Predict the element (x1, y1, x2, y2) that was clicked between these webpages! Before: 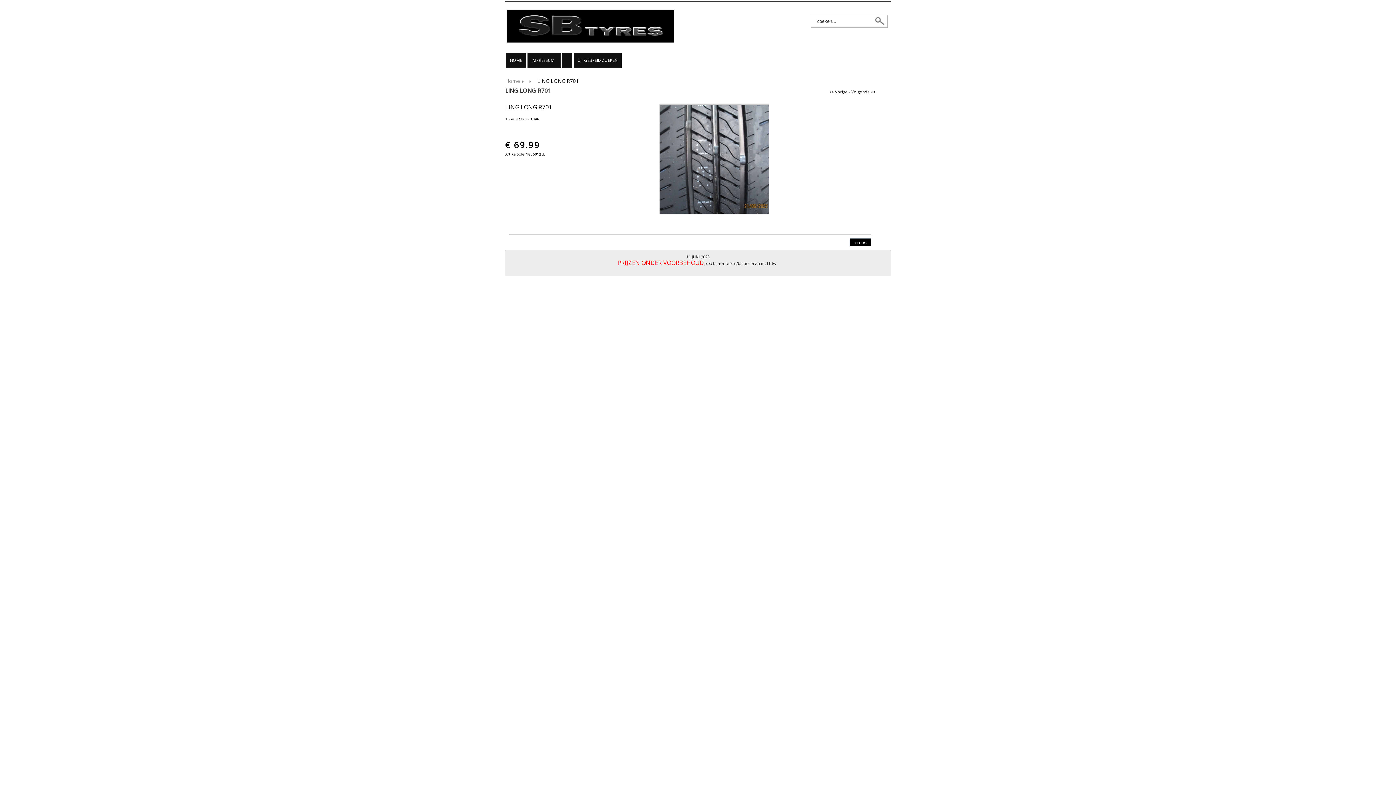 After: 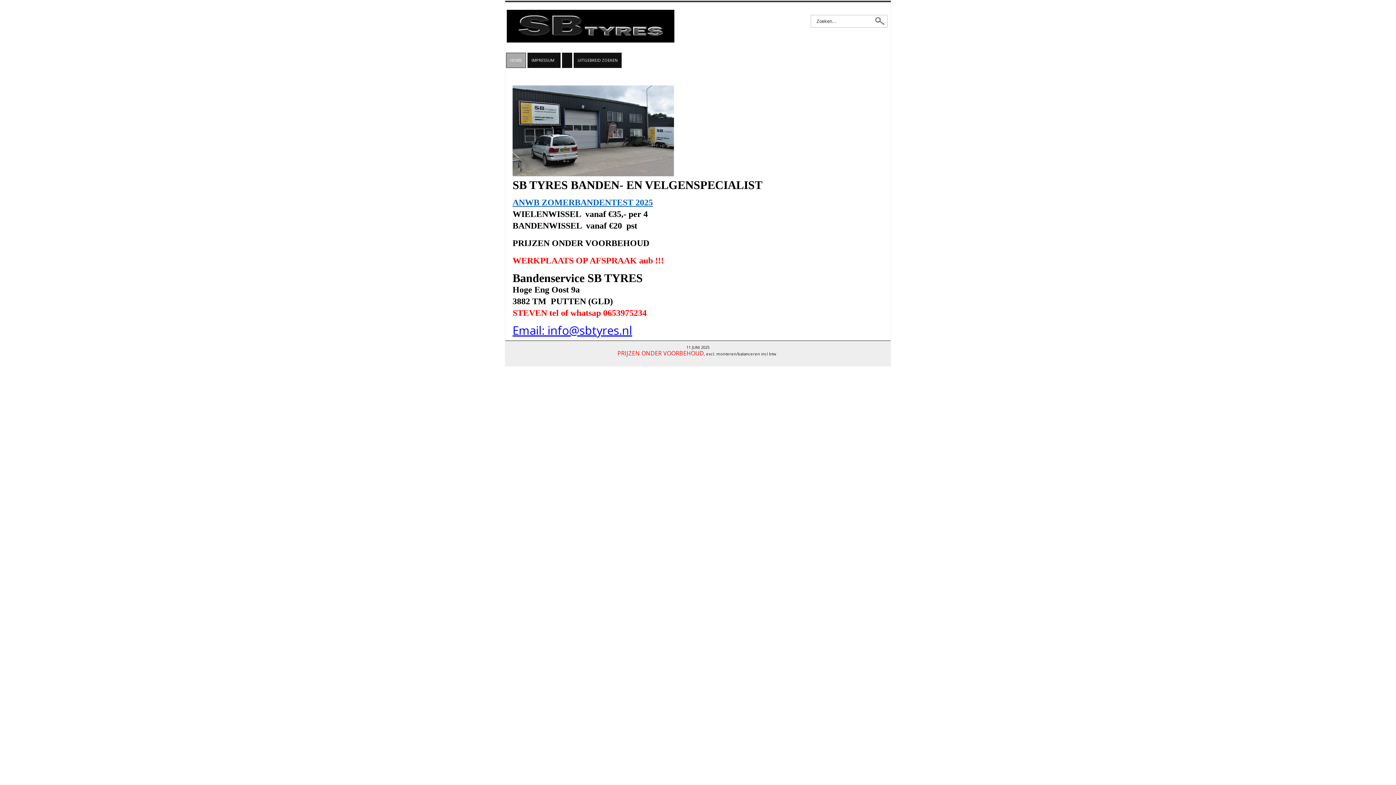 Action: bbox: (506, 53, 525, 67) label: HOME